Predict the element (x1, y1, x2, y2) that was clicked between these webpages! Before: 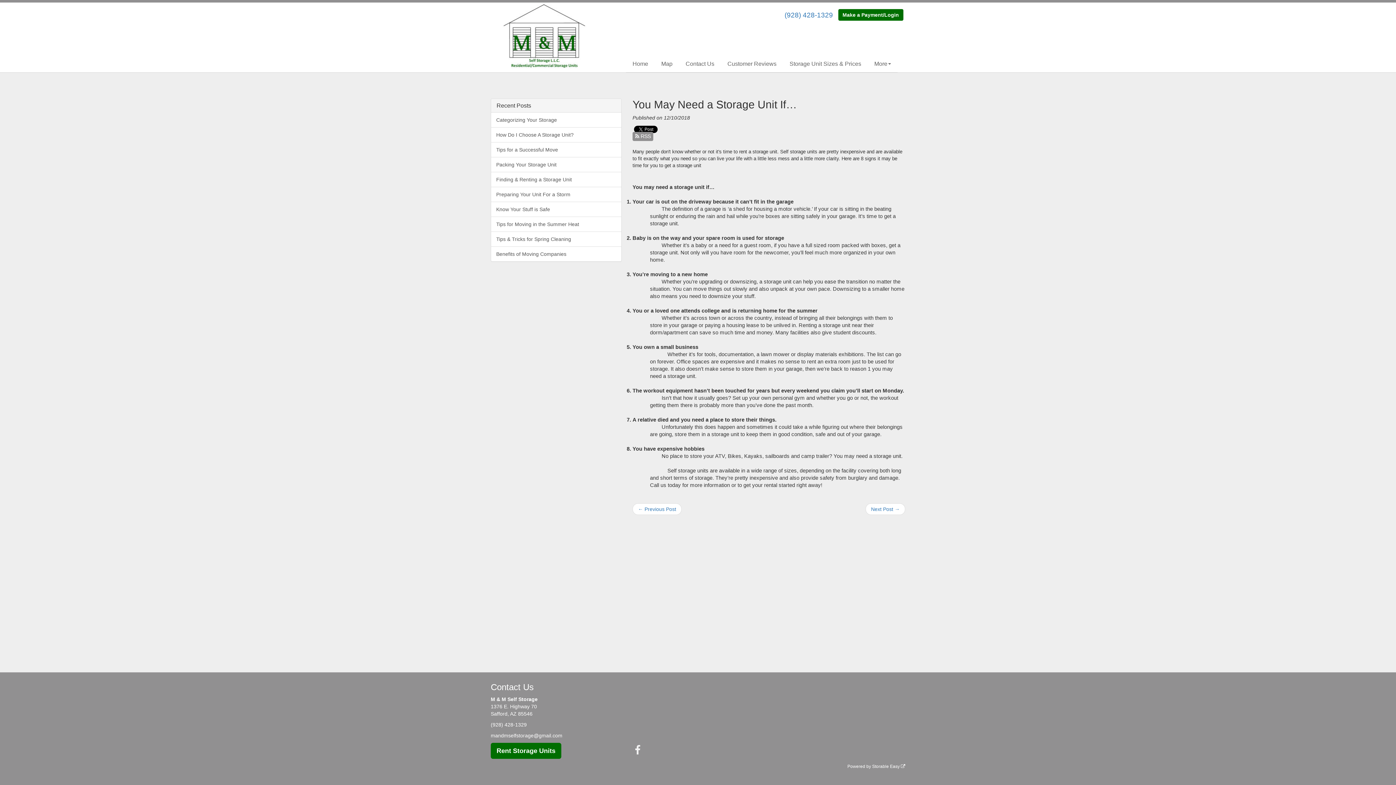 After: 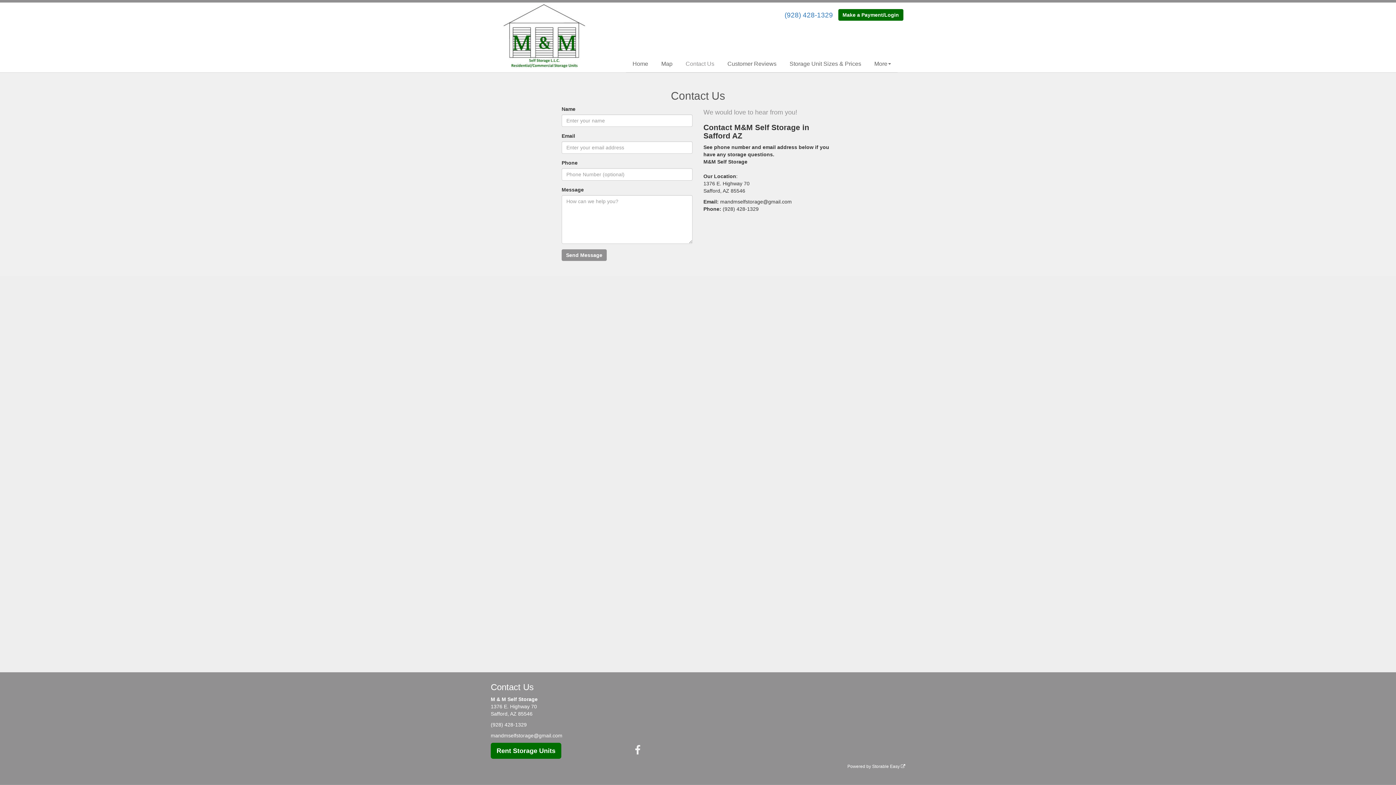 Action: bbox: (679, 55, 721, 72) label: Contact Us